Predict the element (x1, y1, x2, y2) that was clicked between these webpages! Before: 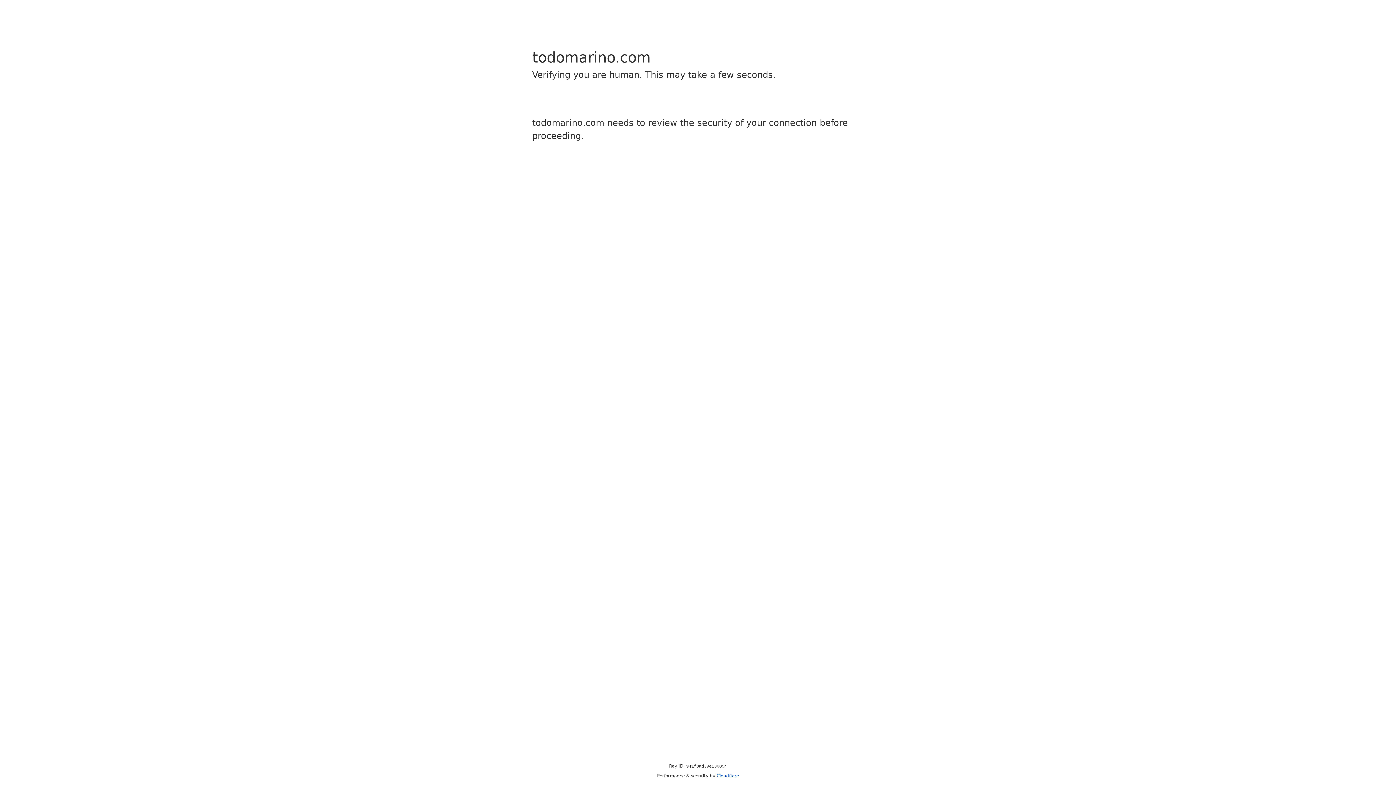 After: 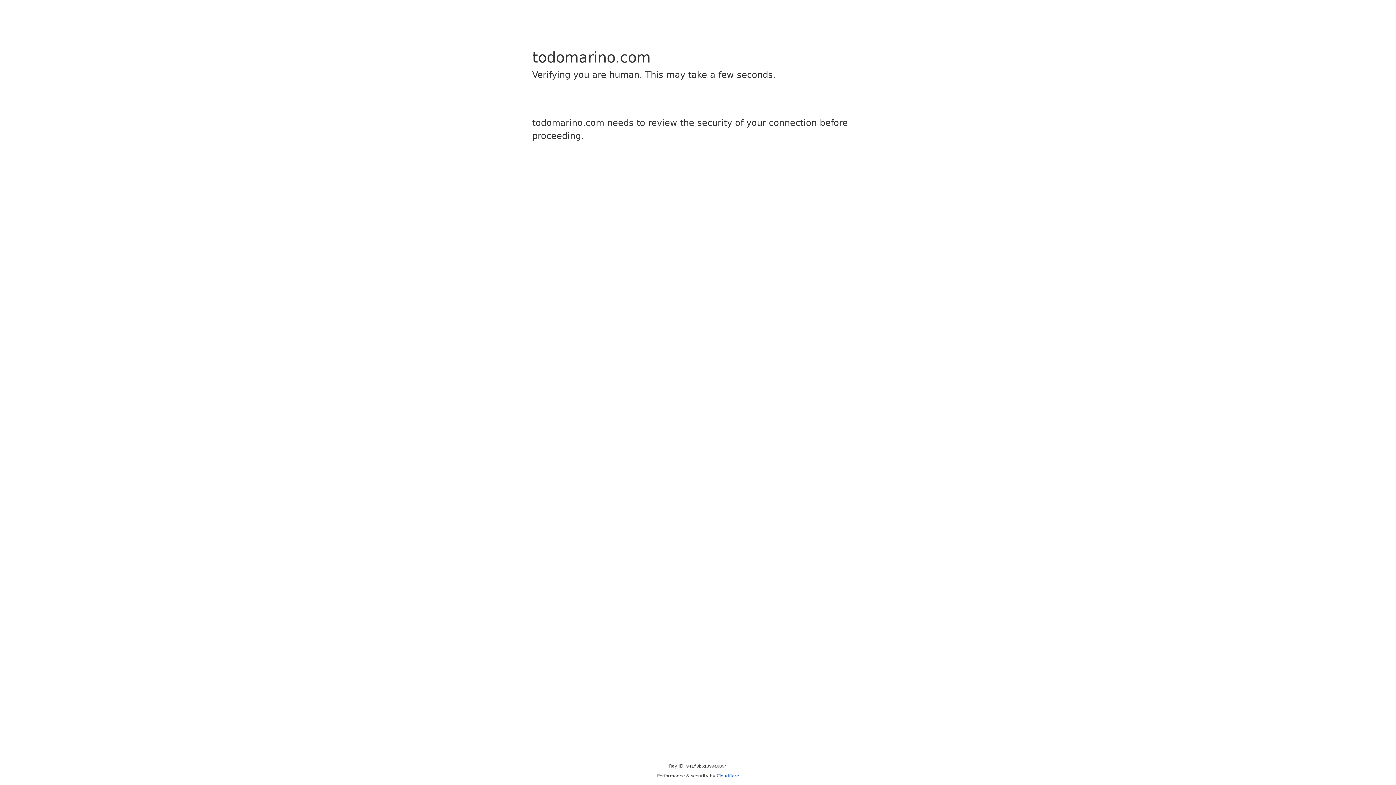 Action: label: Cloudflare bbox: (716, 773, 739, 778)